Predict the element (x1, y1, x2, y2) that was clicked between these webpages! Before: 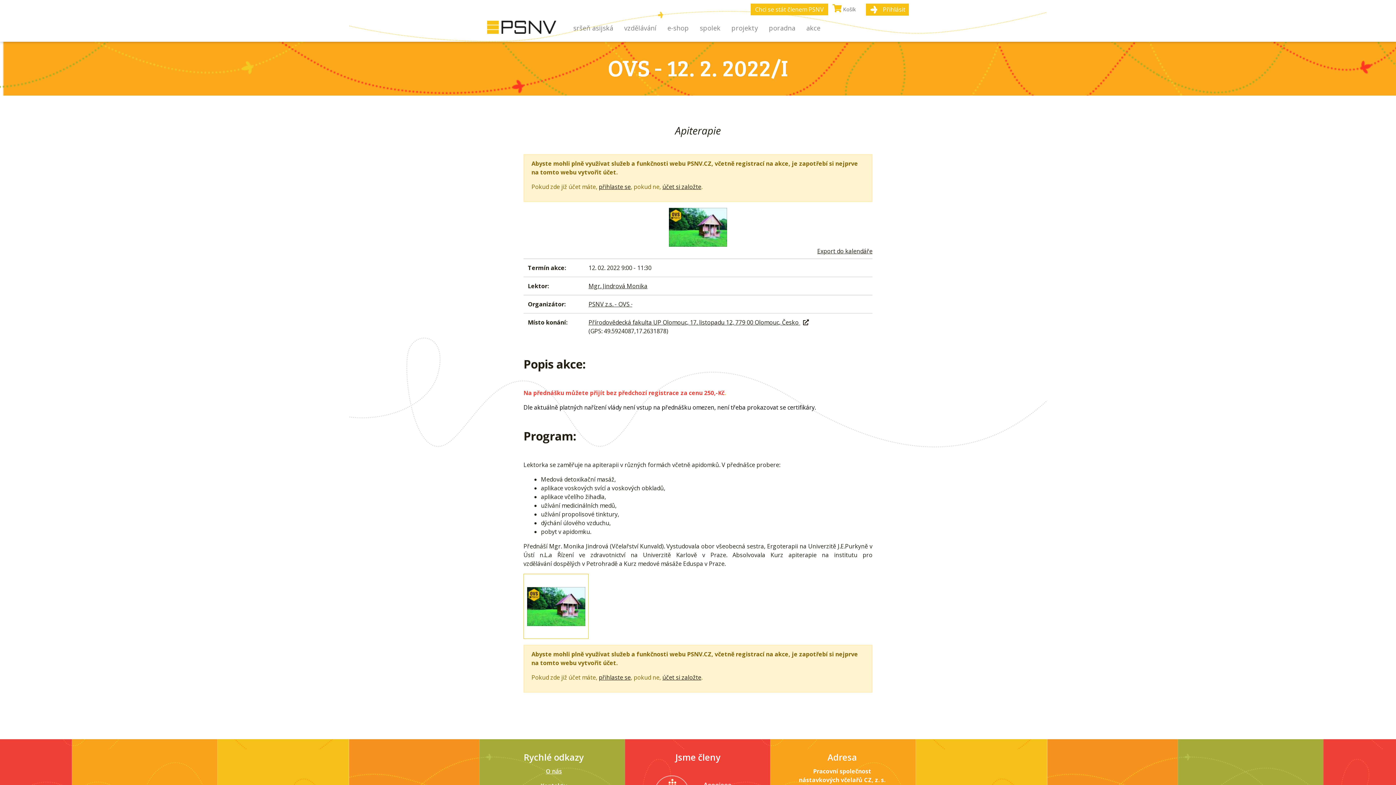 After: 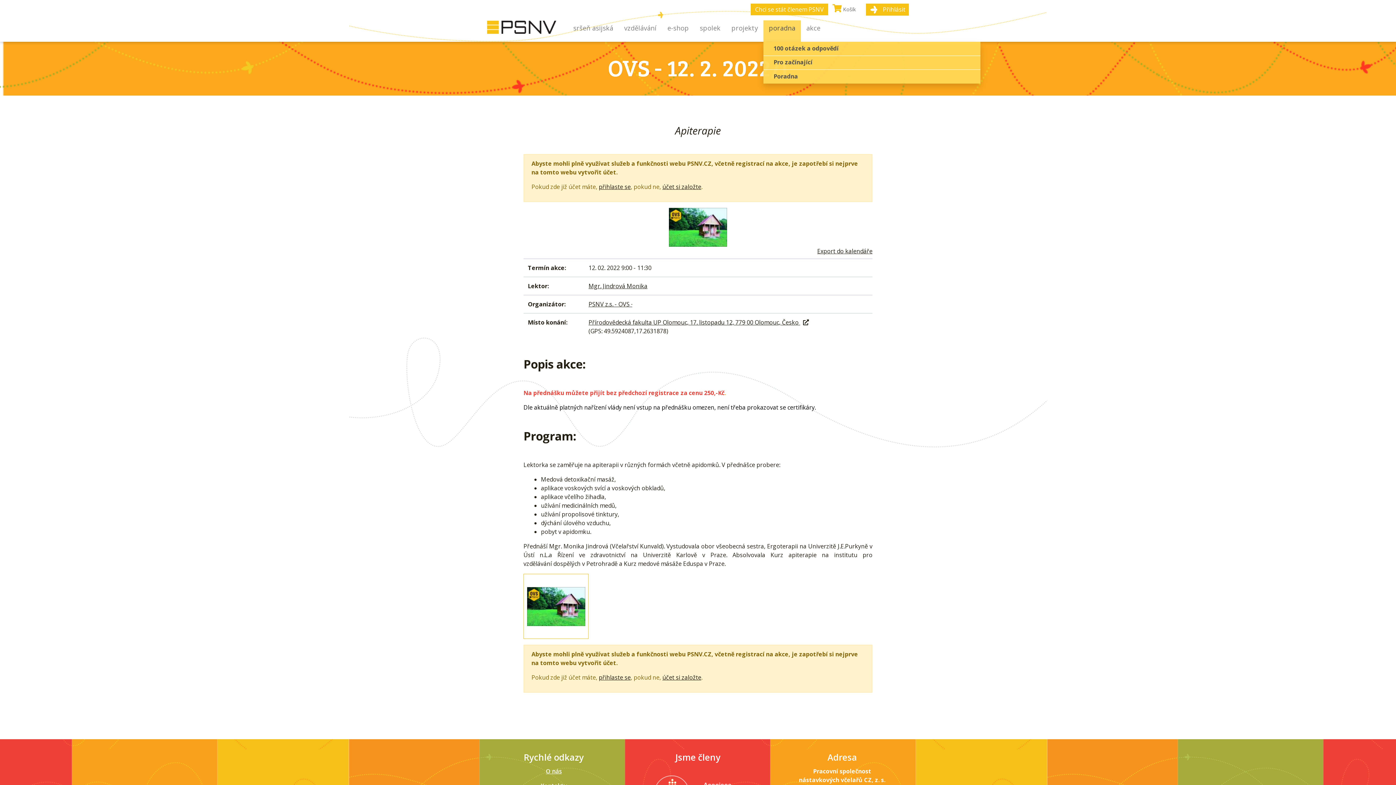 Action: bbox: (763, 20, 801, 41) label: poradna